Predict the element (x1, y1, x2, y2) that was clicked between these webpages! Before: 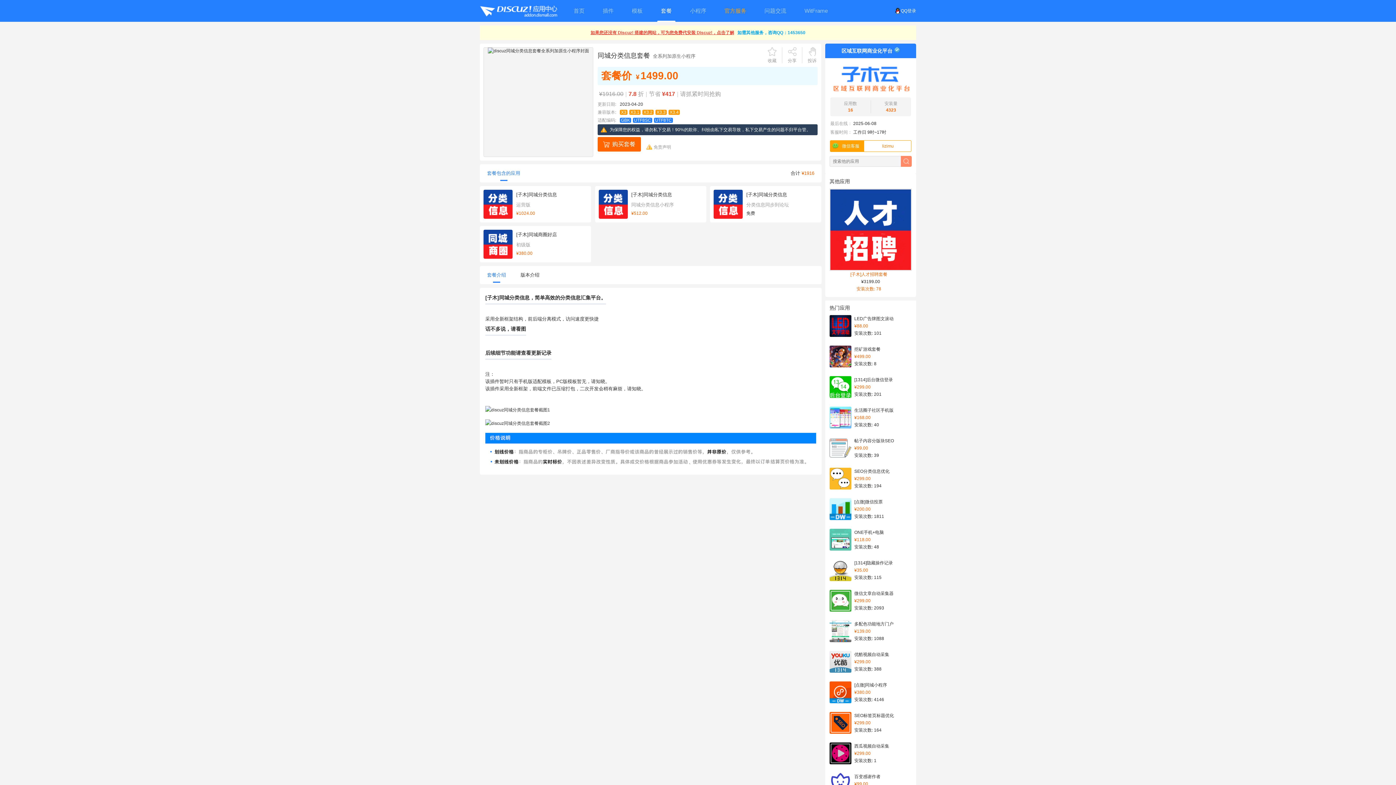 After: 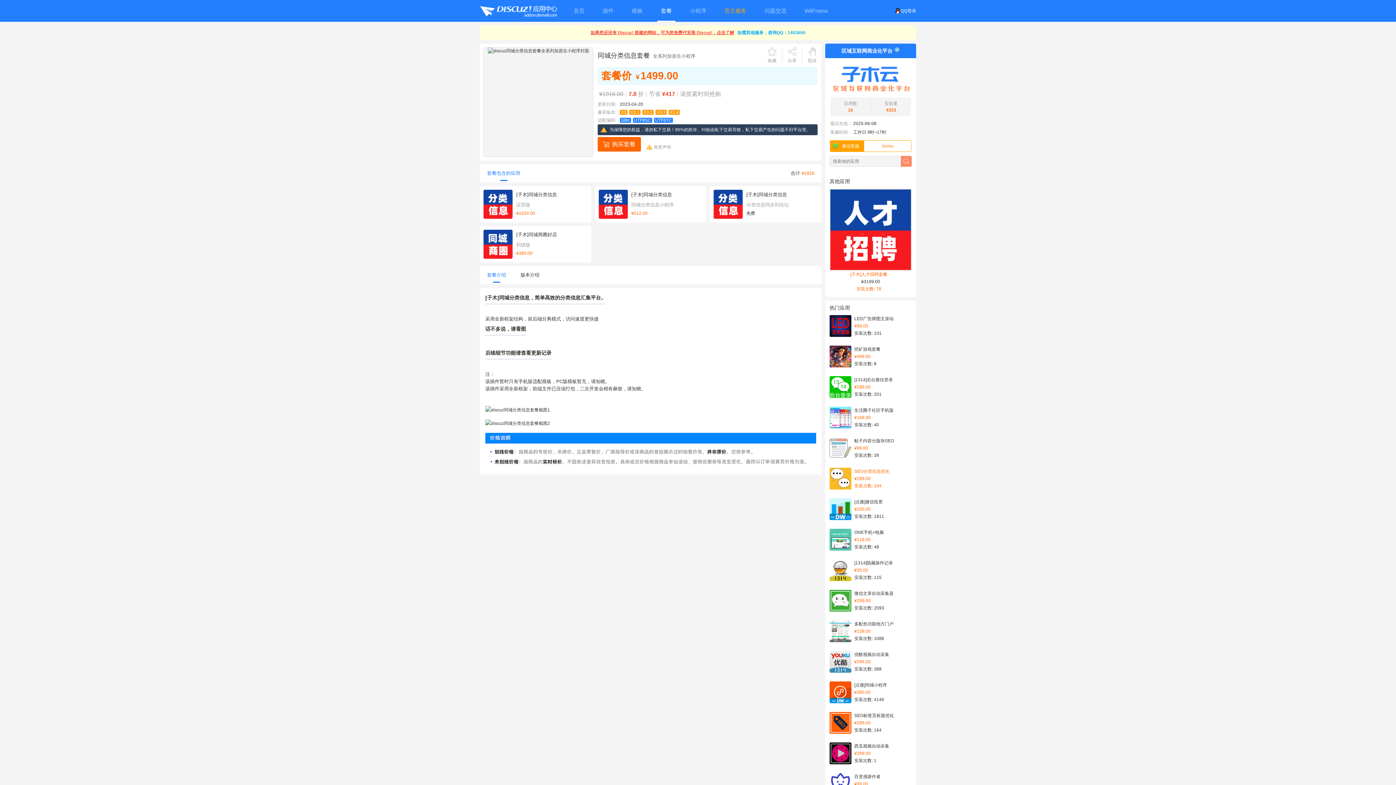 Action: label: SEO分类信息优化¥299.00安装次数: 194 bbox: (829, 467, 912, 489)